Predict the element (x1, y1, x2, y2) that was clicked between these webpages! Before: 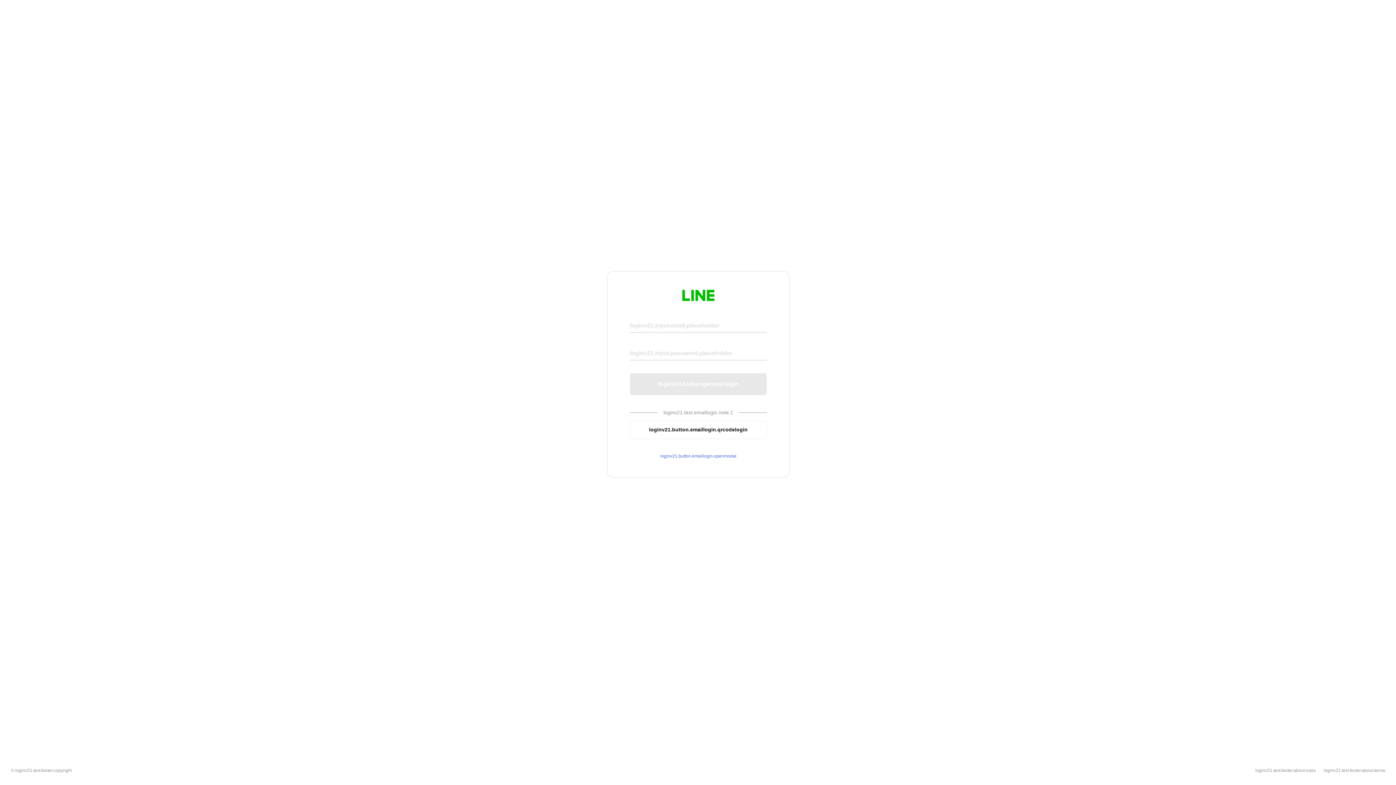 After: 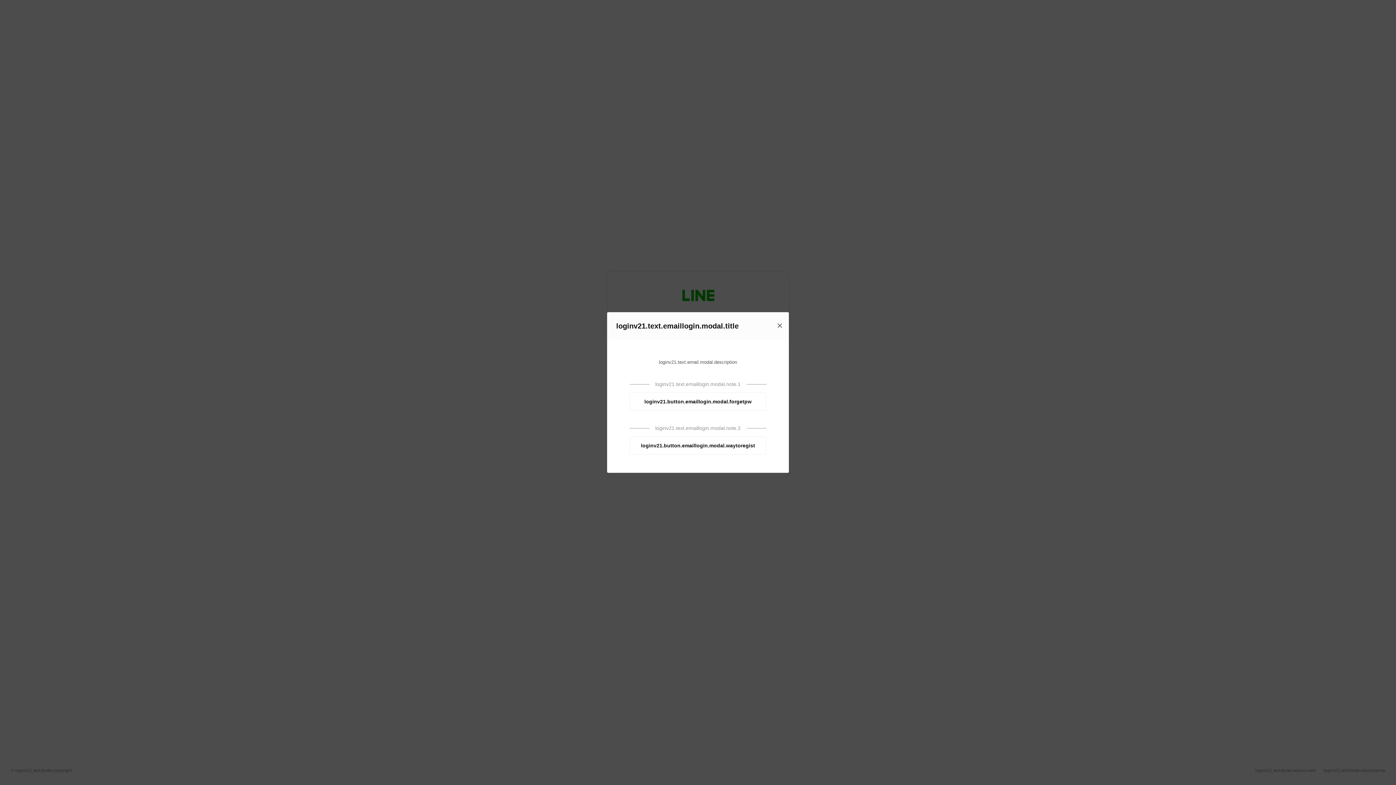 Action: label: loginv21.button.emaillogin.openmodal bbox: (630, 453, 766, 459)